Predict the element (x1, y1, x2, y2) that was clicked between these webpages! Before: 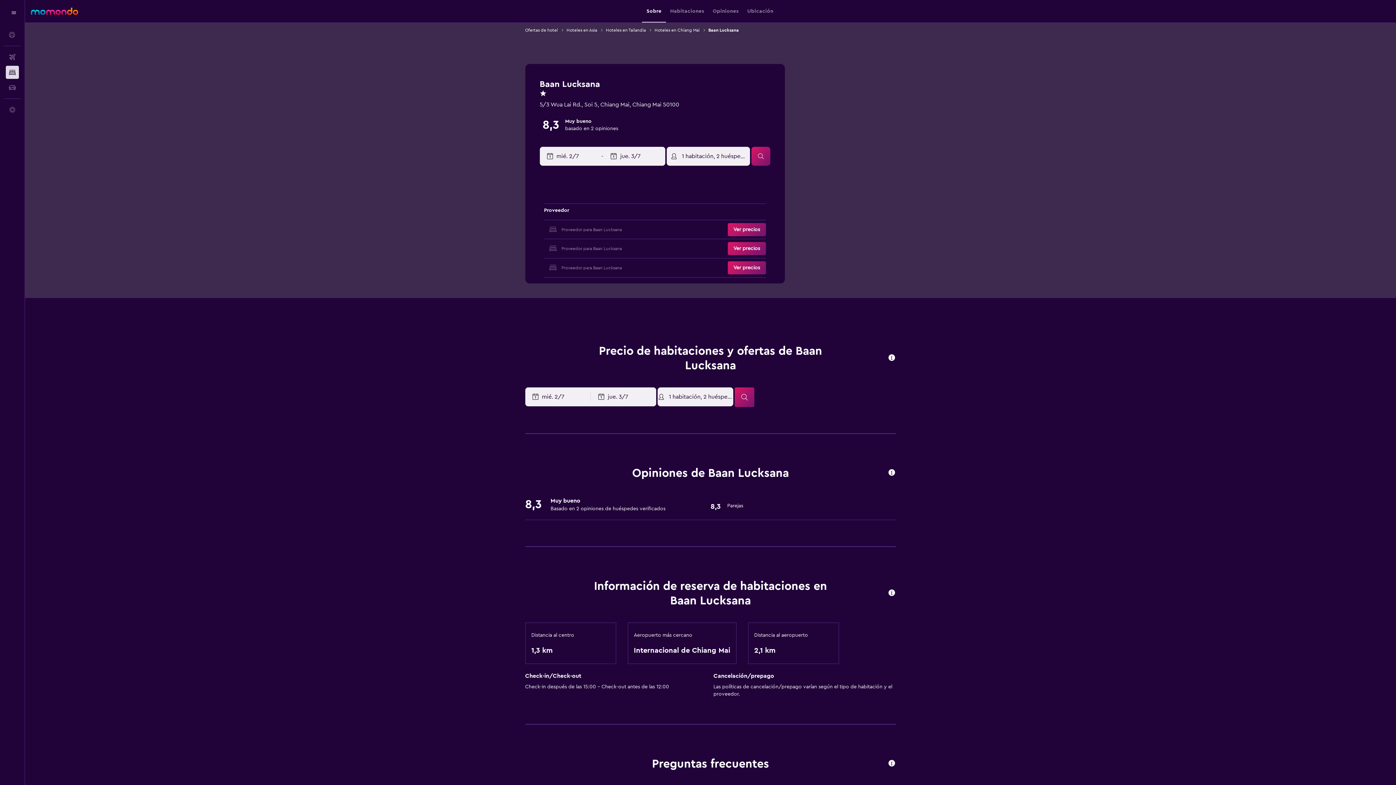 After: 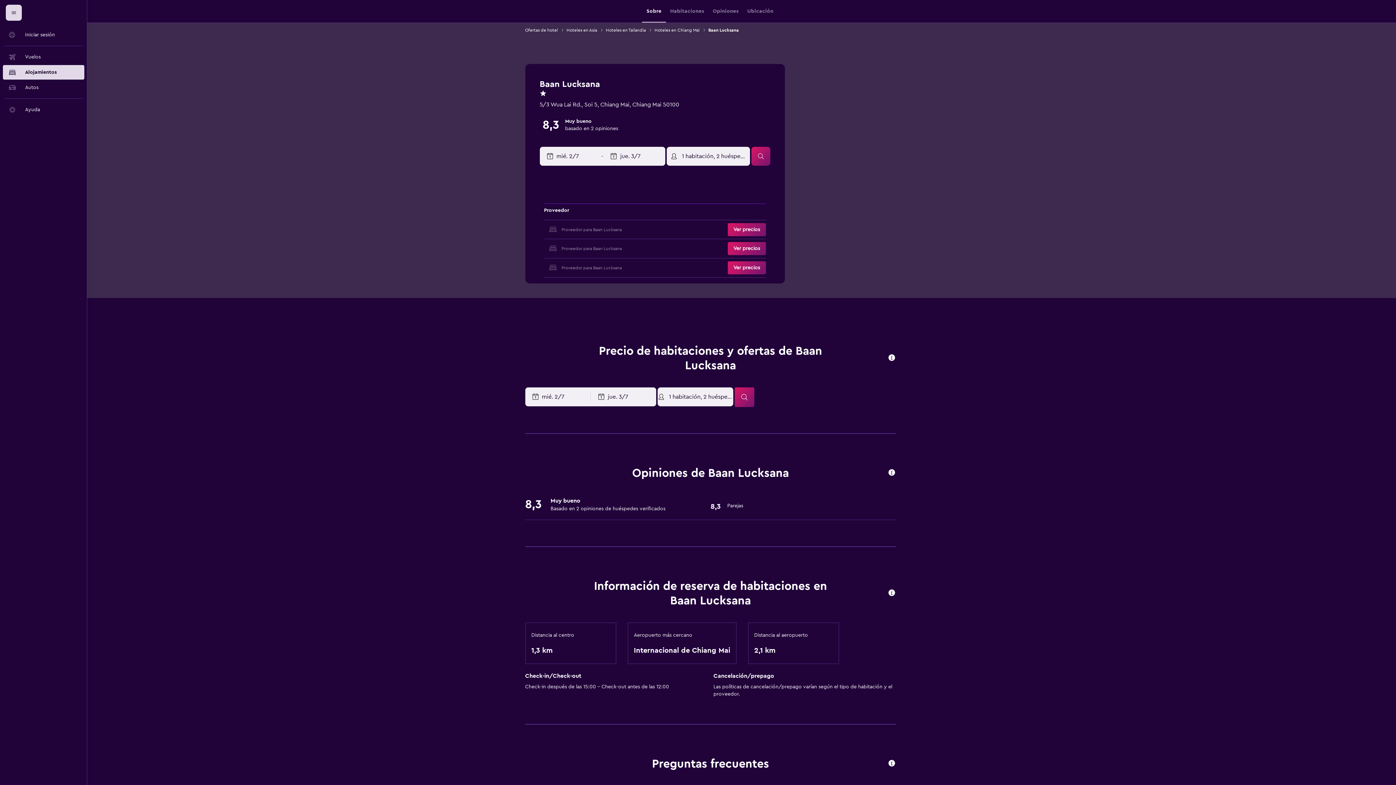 Action: bbox: (5, 4, 21, 20) label: Menú de navegación